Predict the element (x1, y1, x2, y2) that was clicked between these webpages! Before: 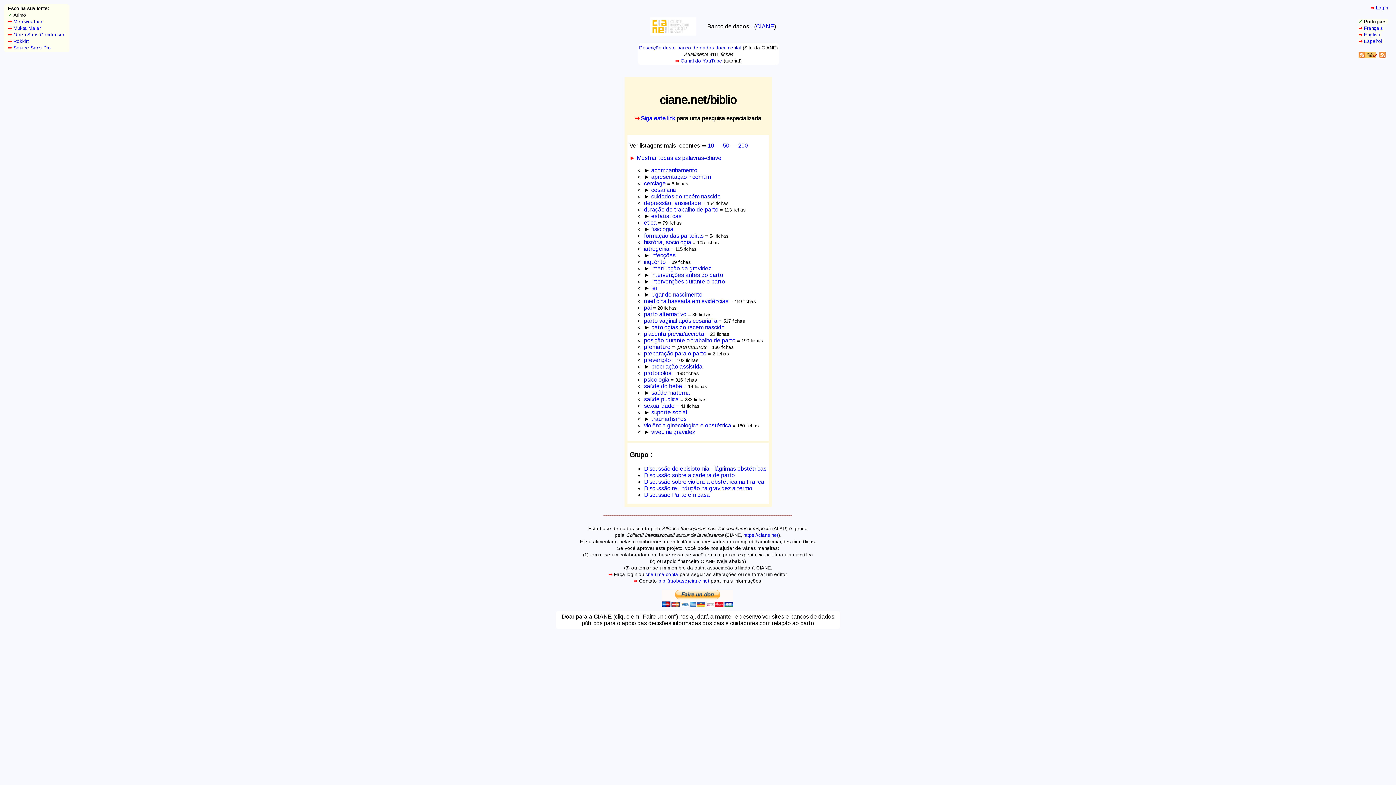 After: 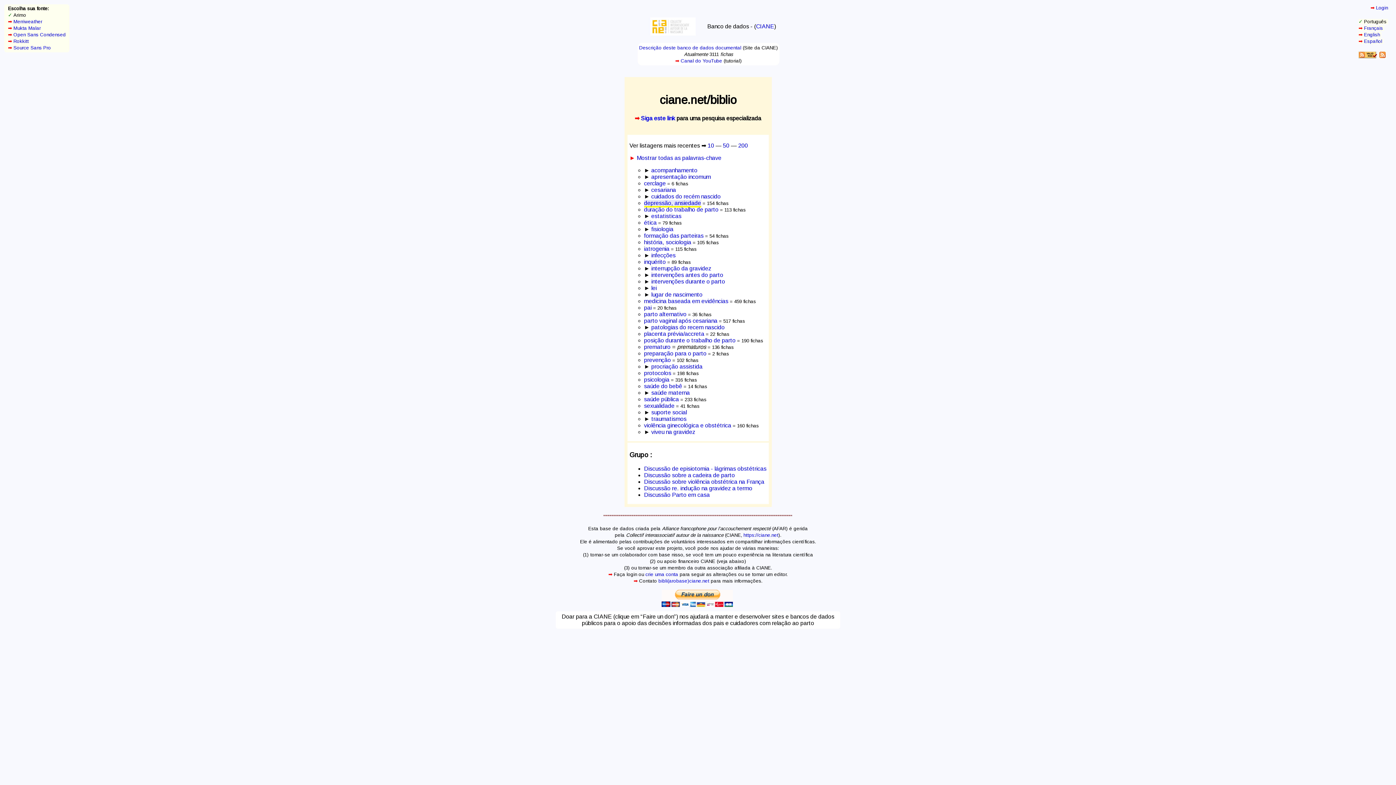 Action: label: depressão, ansiedade bbox: (644, 200, 701, 206)